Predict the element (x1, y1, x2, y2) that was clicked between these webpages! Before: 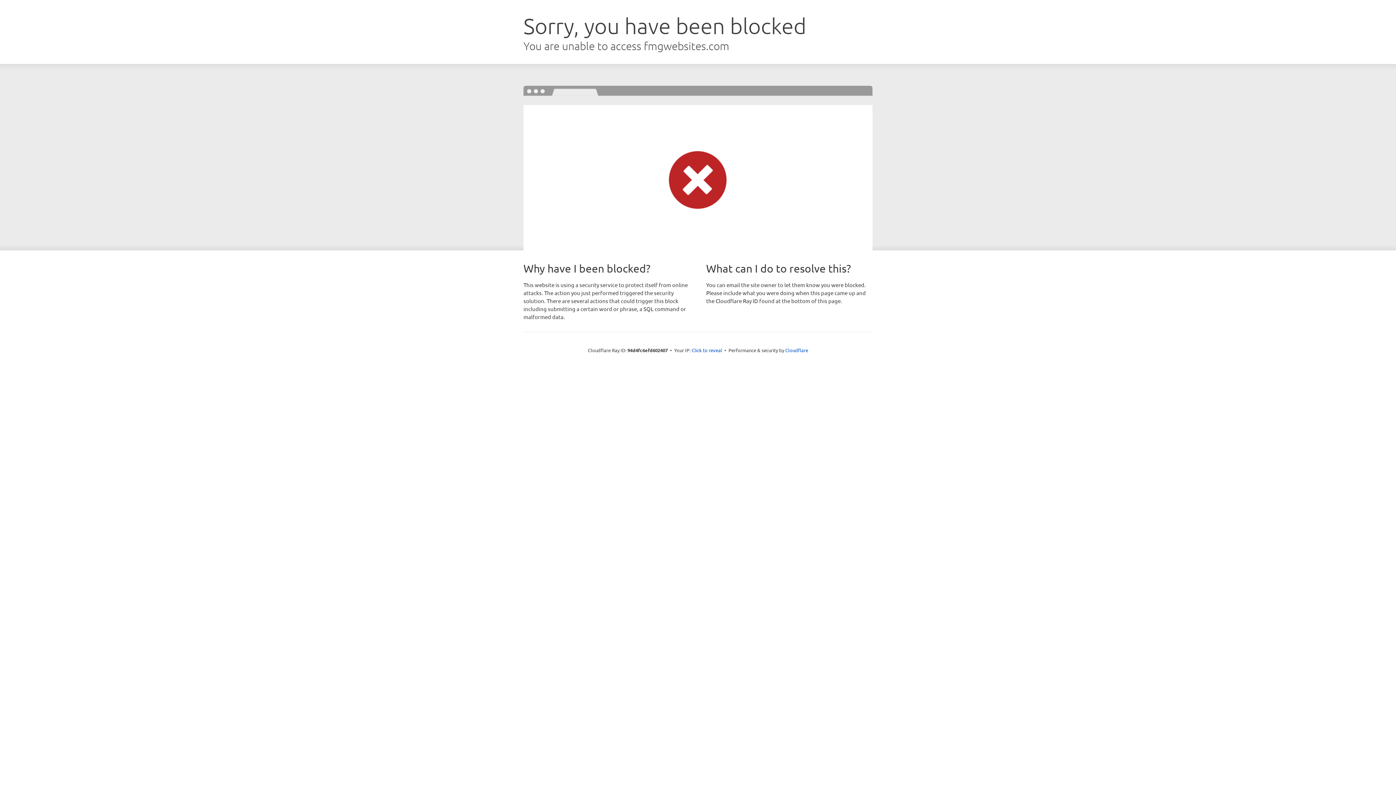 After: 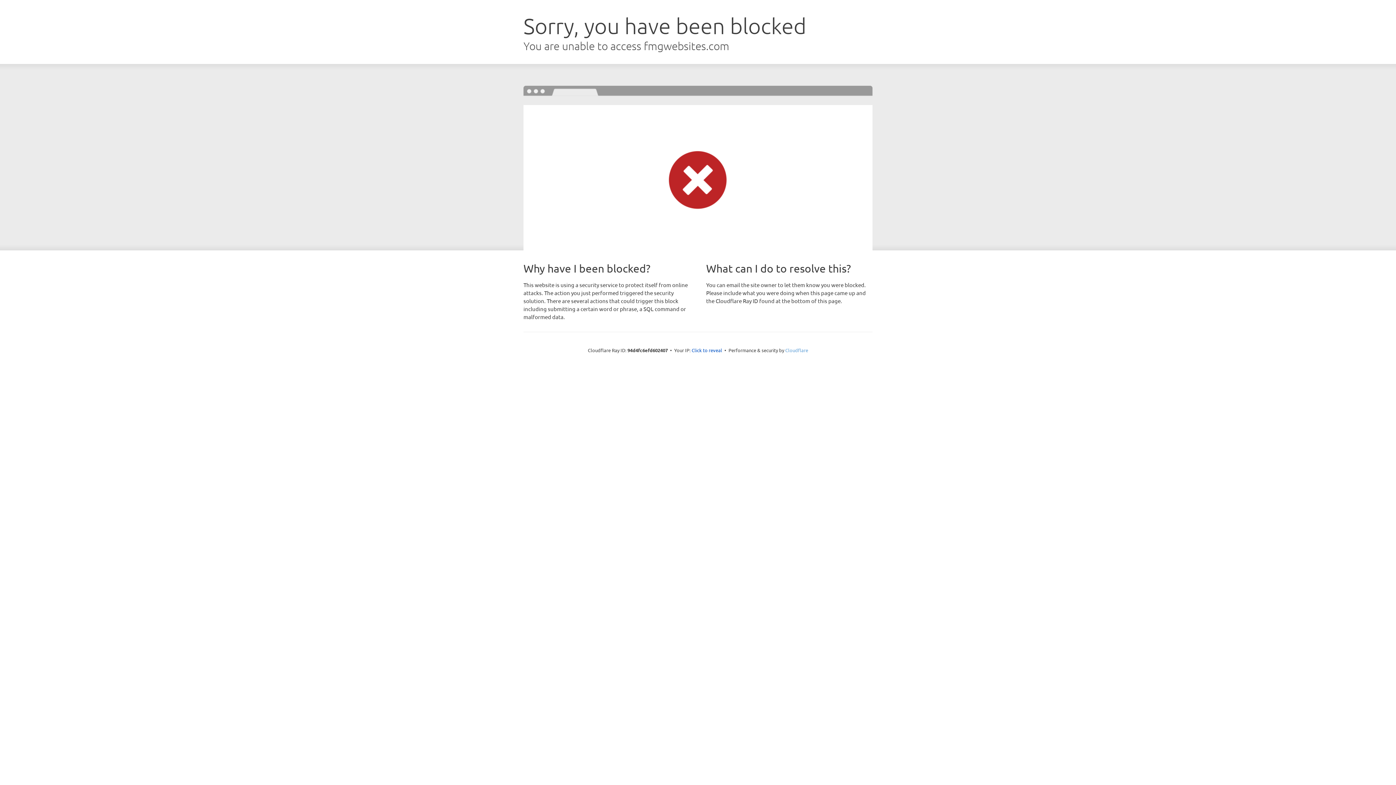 Action: label: Cloudflare bbox: (785, 347, 808, 353)